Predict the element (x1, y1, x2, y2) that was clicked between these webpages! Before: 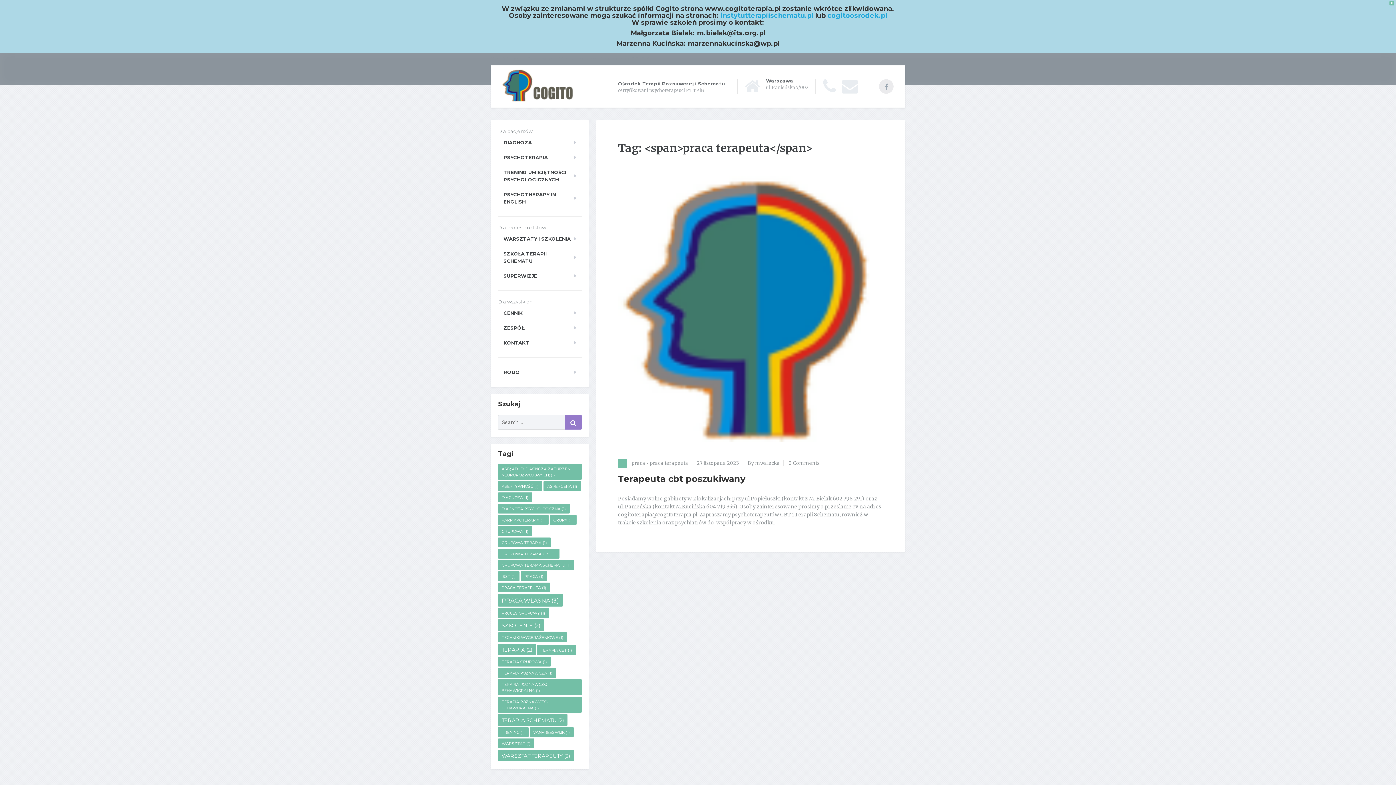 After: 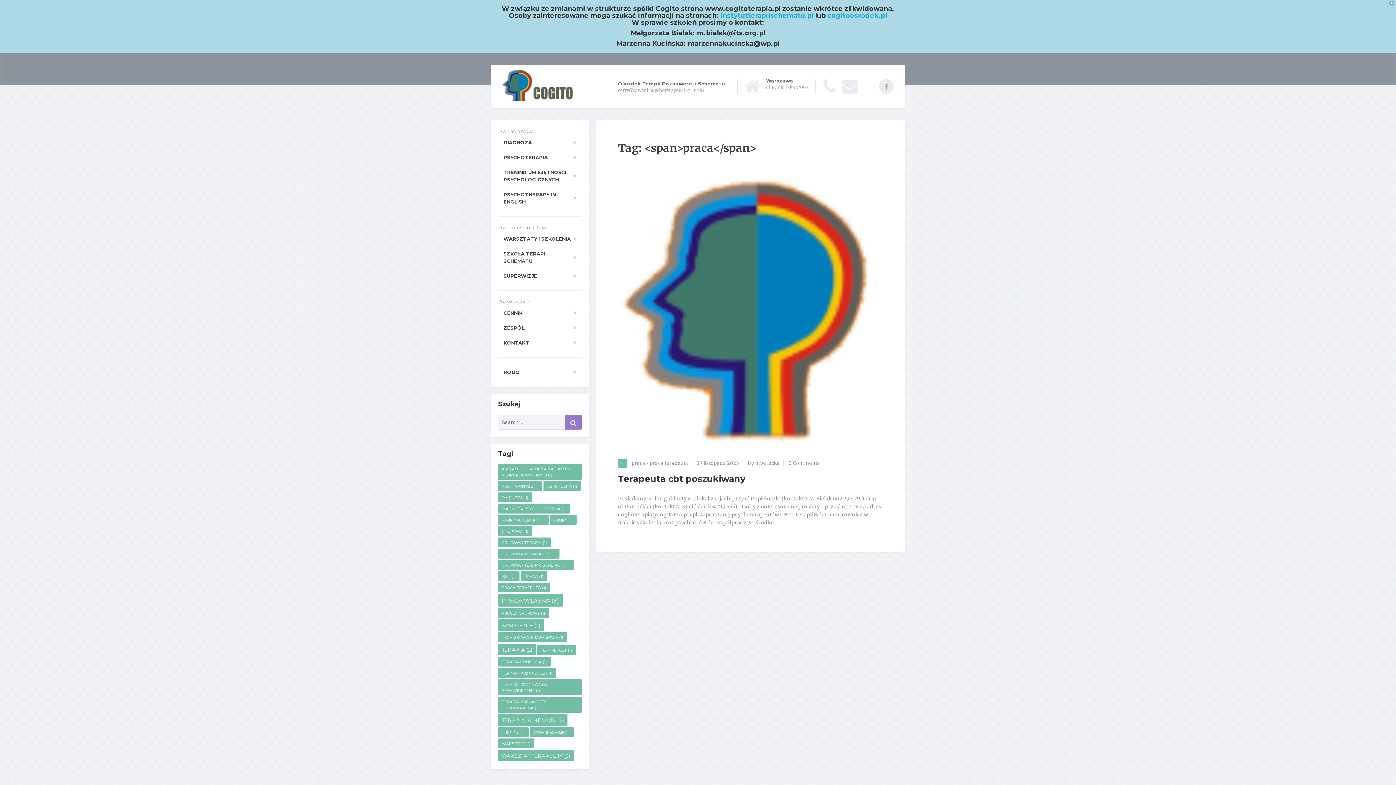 Action: label: praca (1 element) bbox: (520, 571, 547, 581)